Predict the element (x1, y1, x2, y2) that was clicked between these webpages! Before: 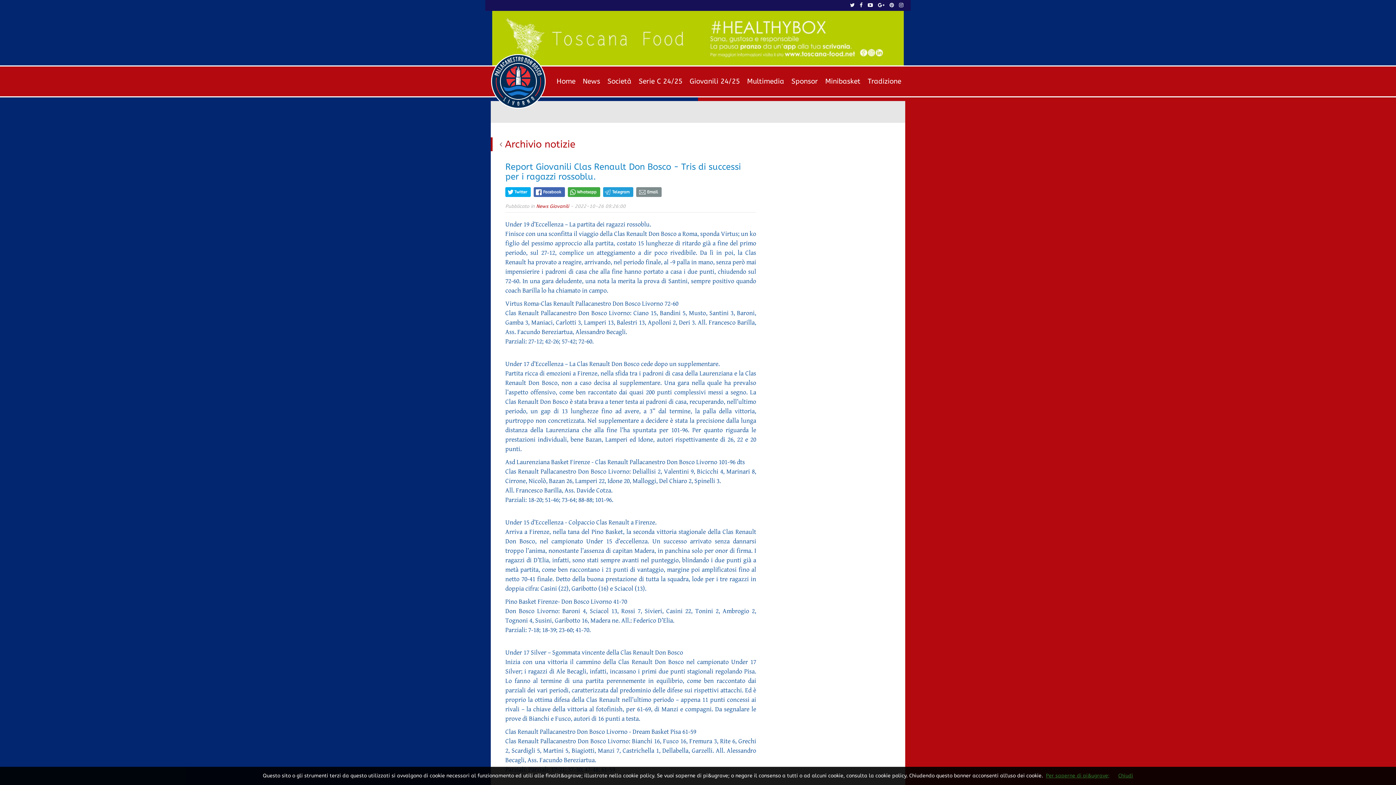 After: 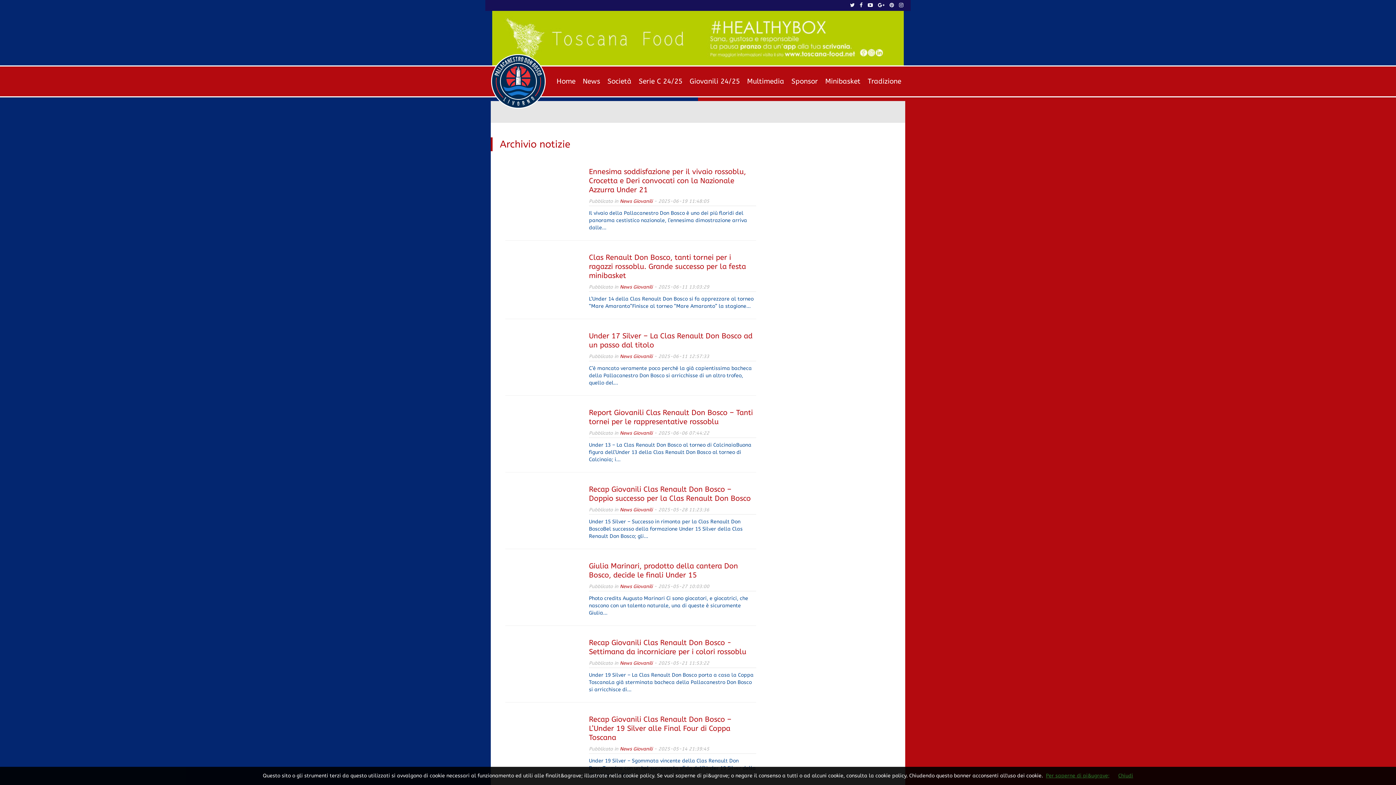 Action: label: News Giovanili bbox: (536, 203, 569, 209)